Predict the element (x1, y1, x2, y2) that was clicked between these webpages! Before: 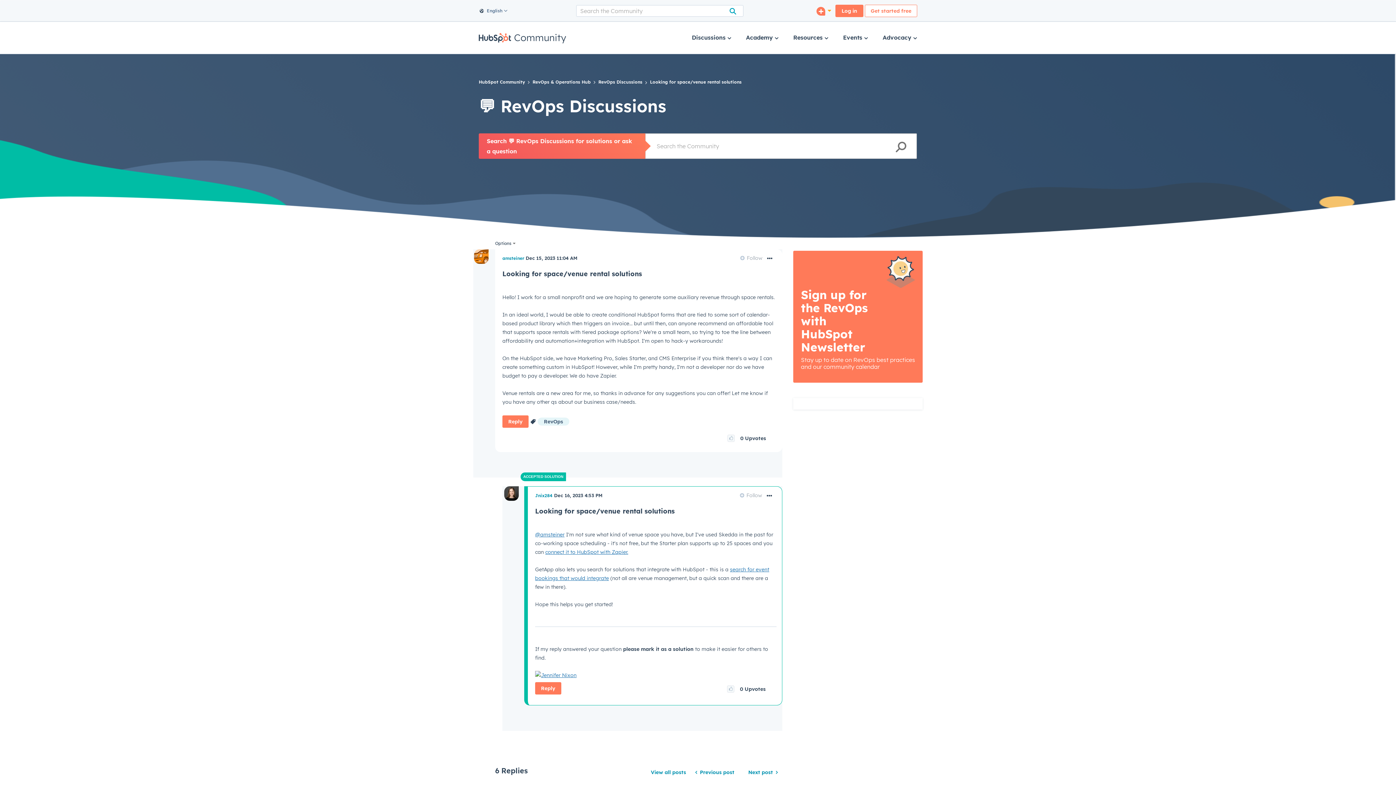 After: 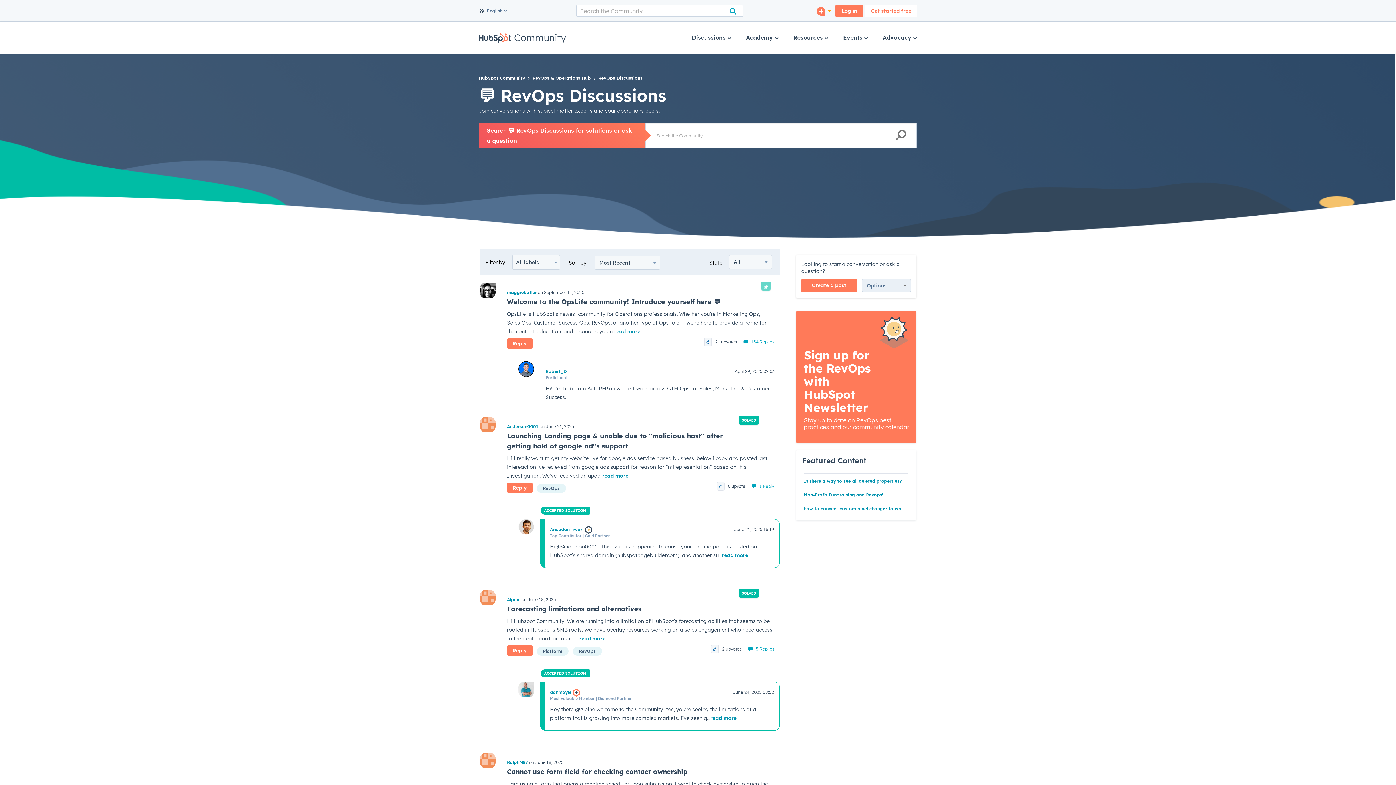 Action: label: View all posts bbox: (646, 766, 690, 778)